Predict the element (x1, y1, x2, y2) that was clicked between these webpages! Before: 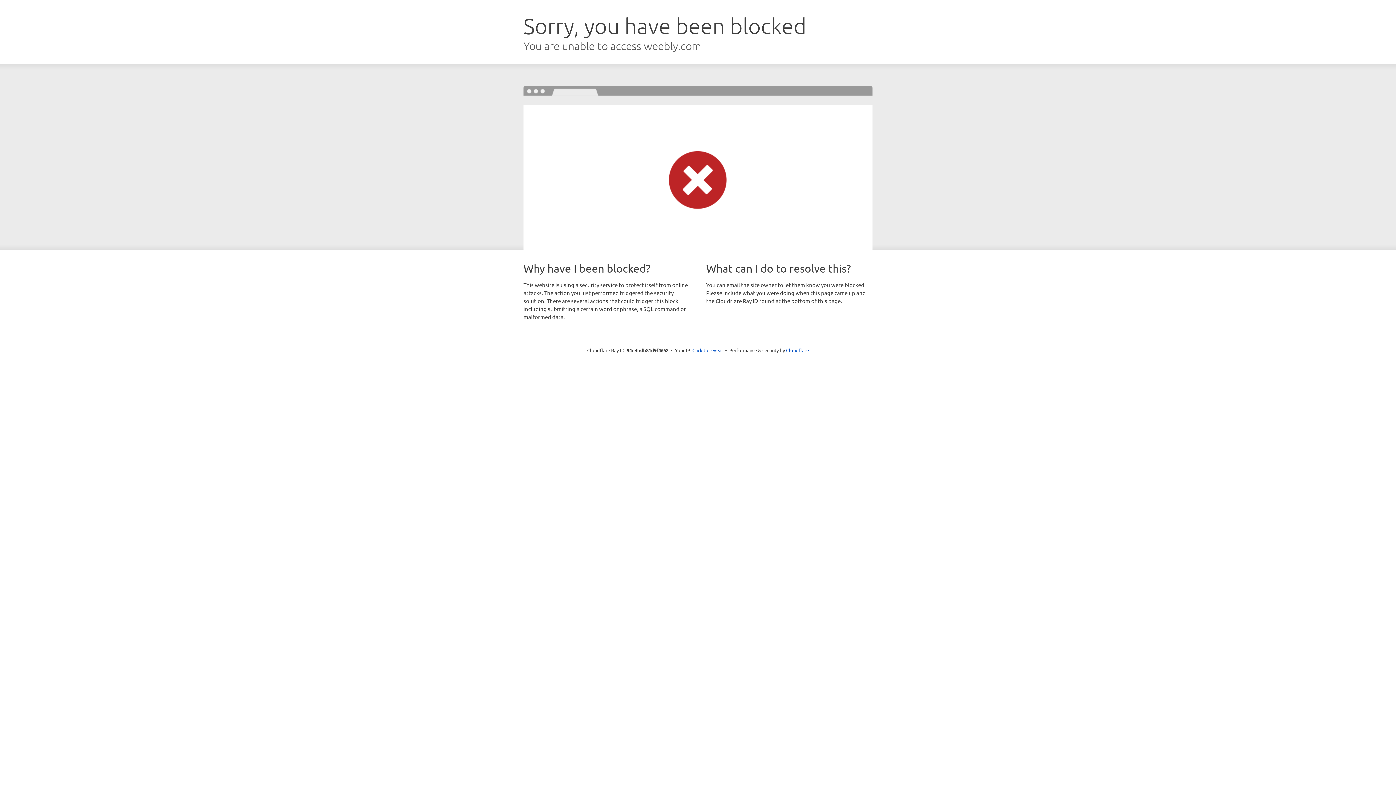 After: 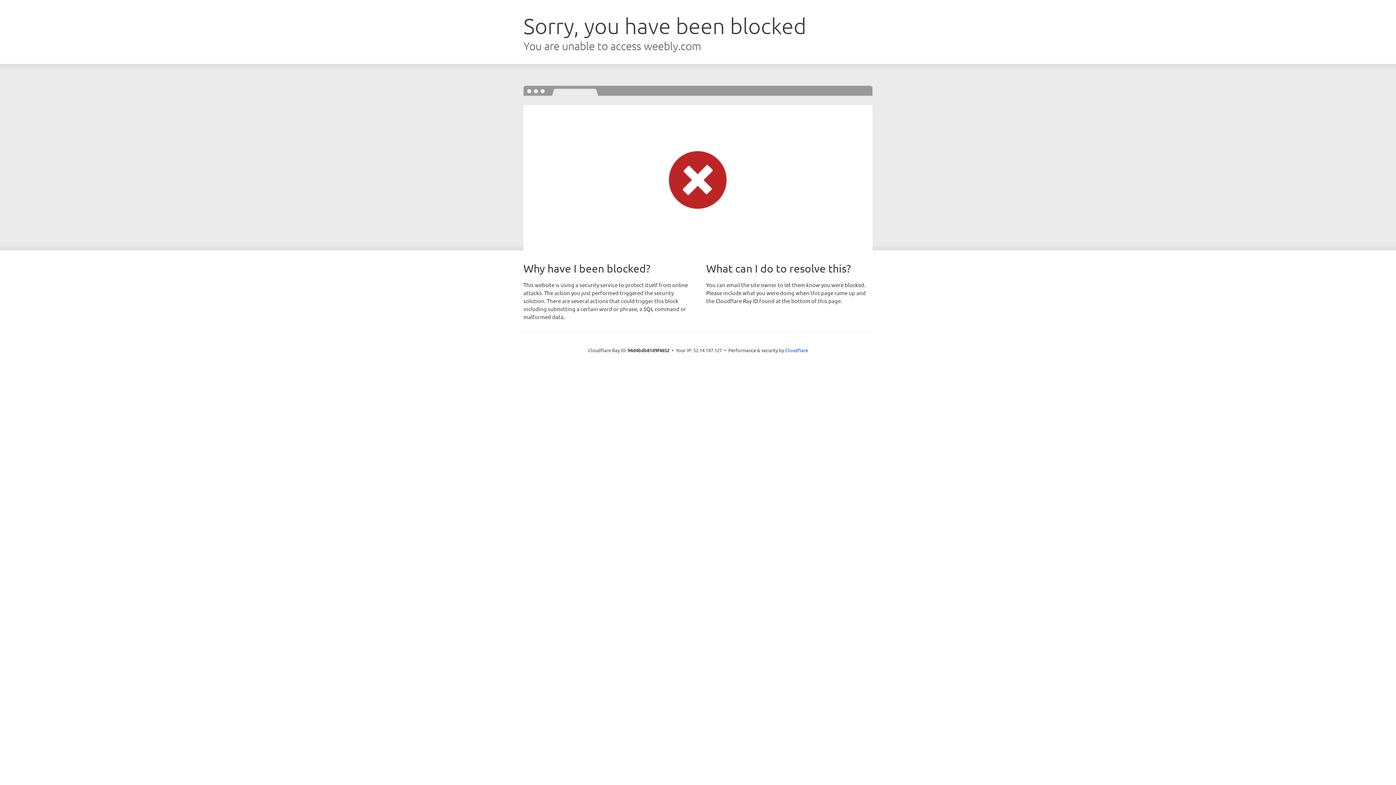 Action: label: Click to reveal bbox: (692, 346, 723, 353)